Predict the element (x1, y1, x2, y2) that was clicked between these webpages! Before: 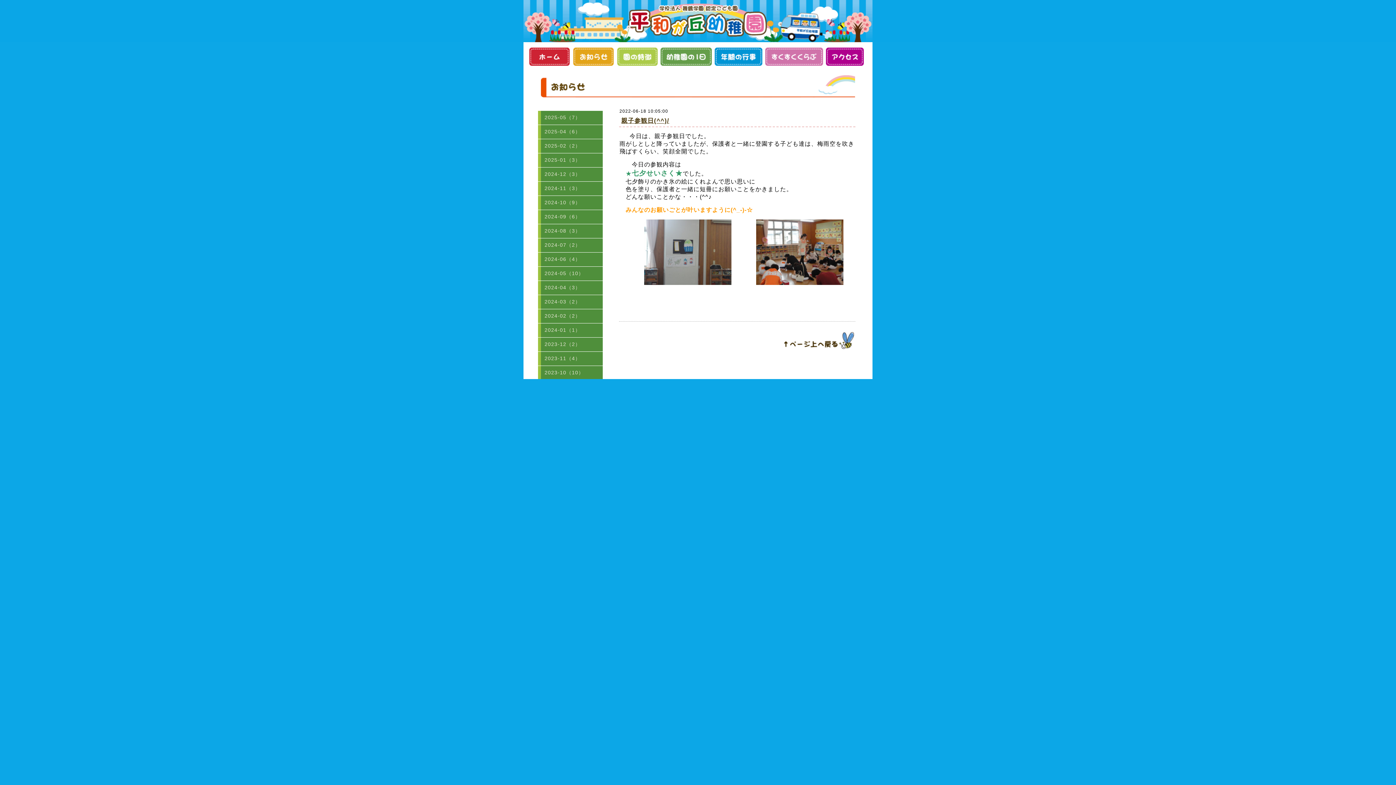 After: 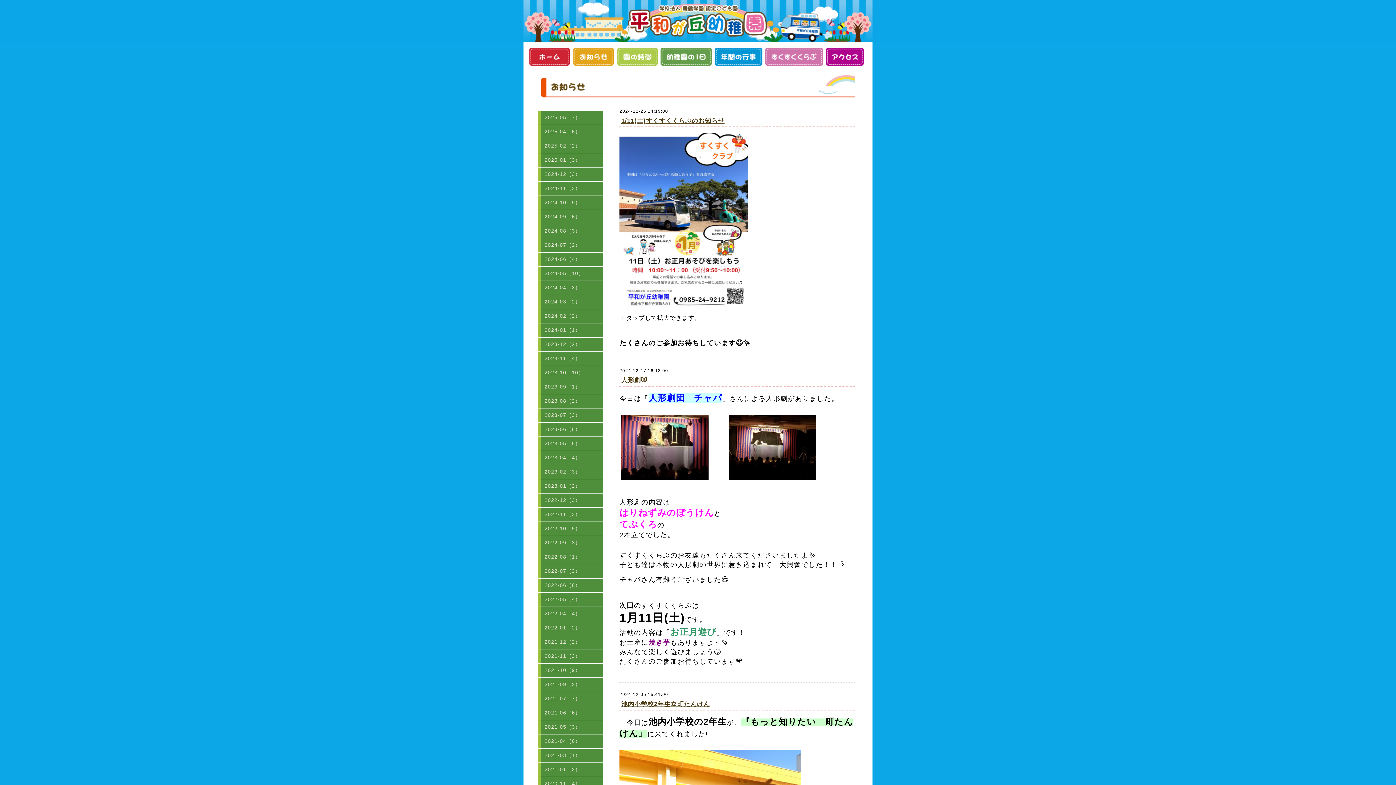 Action: label: 2024-12（3） bbox: (538, 167, 602, 181)